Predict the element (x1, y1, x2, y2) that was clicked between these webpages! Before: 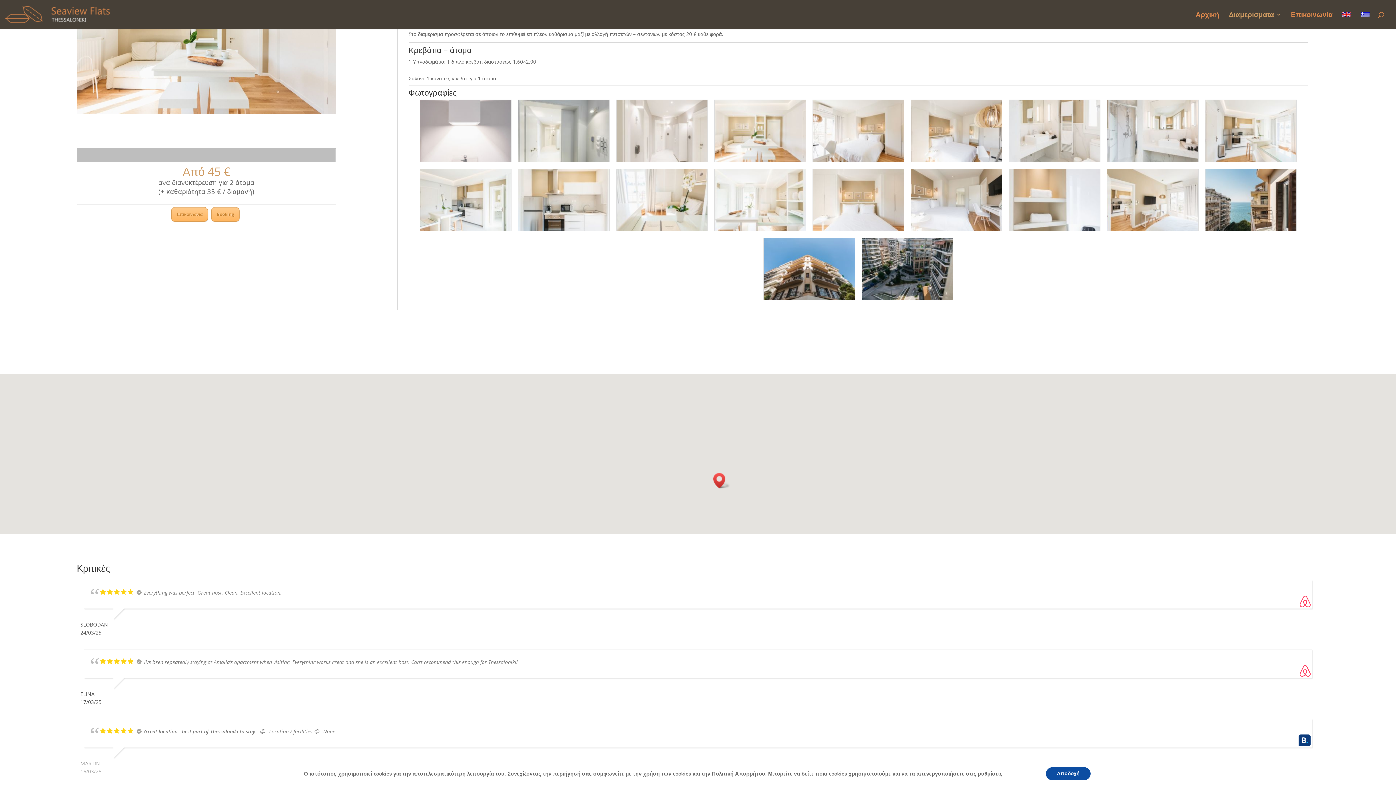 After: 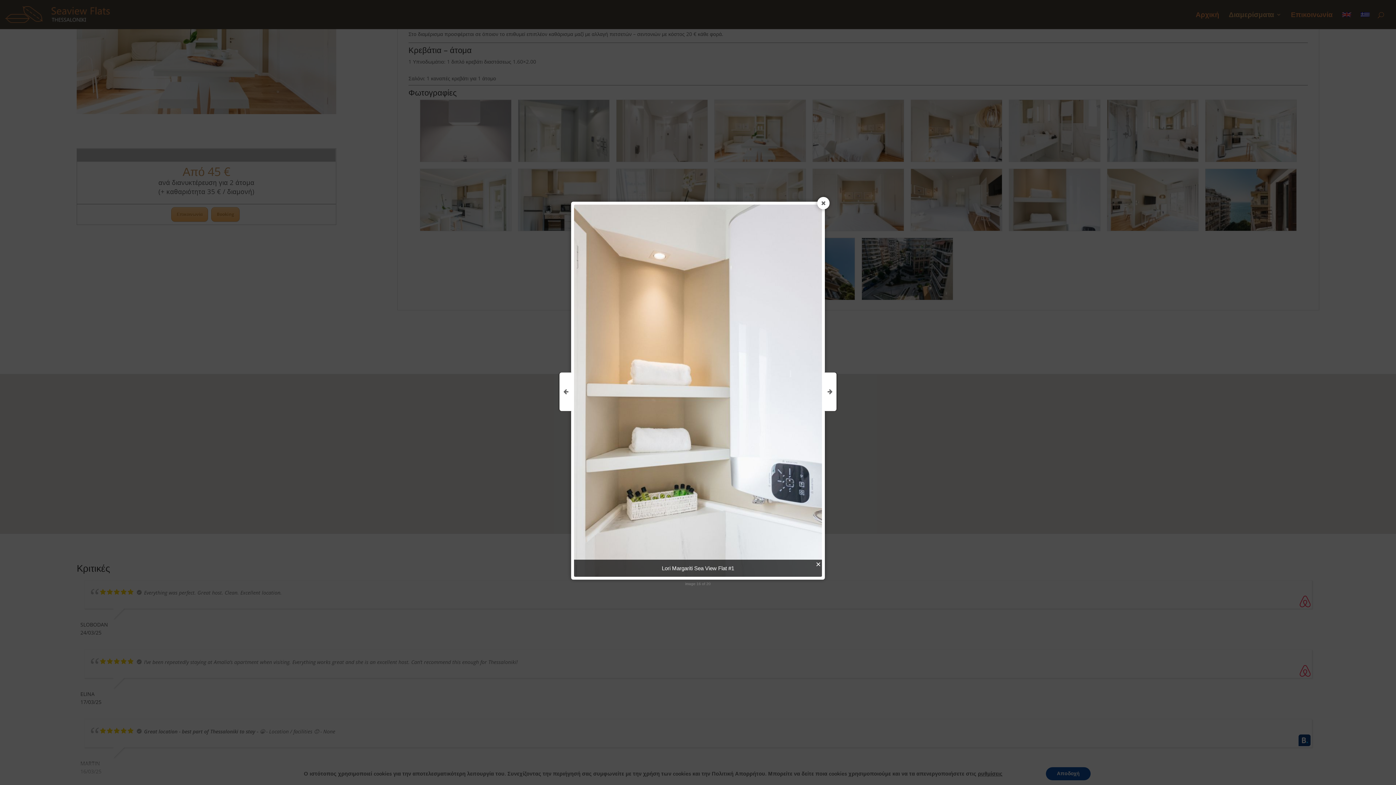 Action: bbox: (1009, 169, 1100, 230)